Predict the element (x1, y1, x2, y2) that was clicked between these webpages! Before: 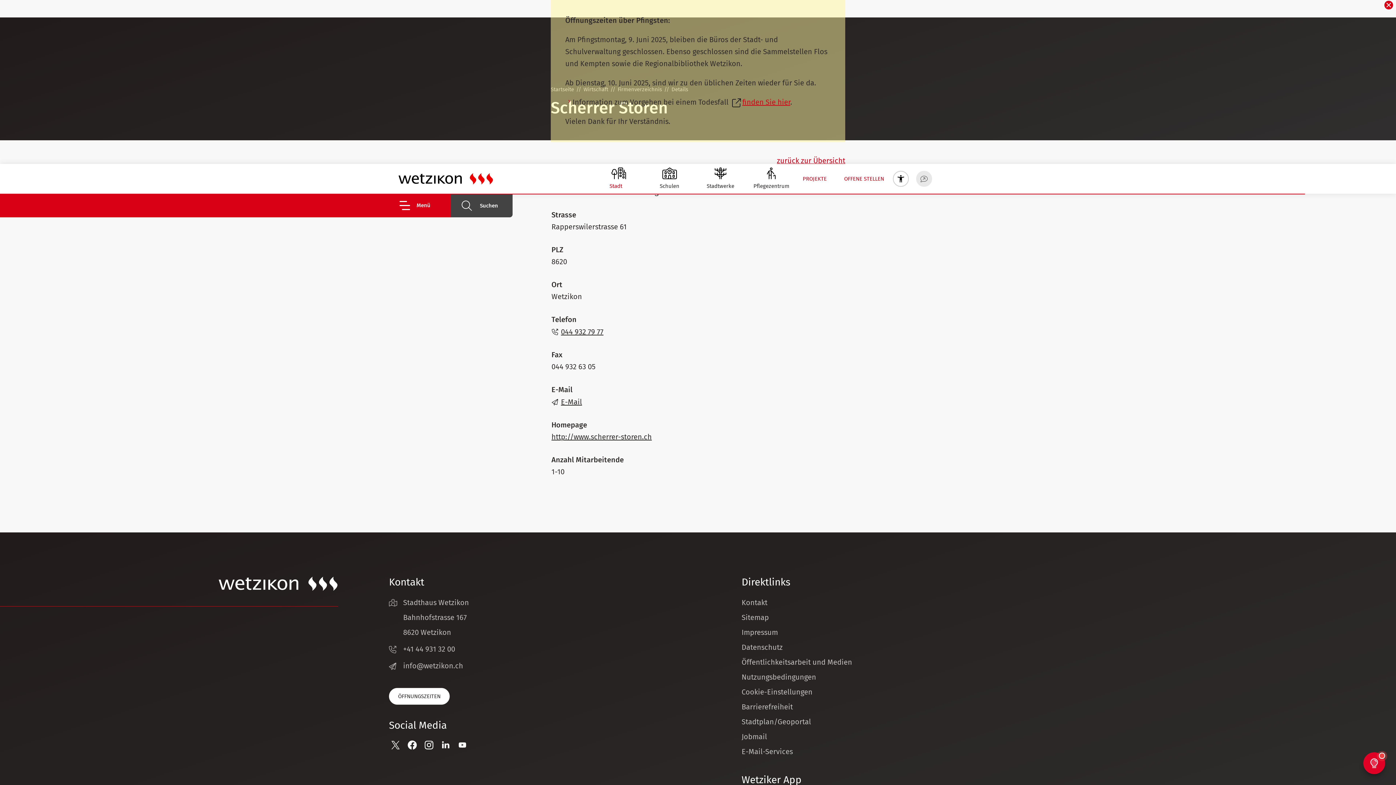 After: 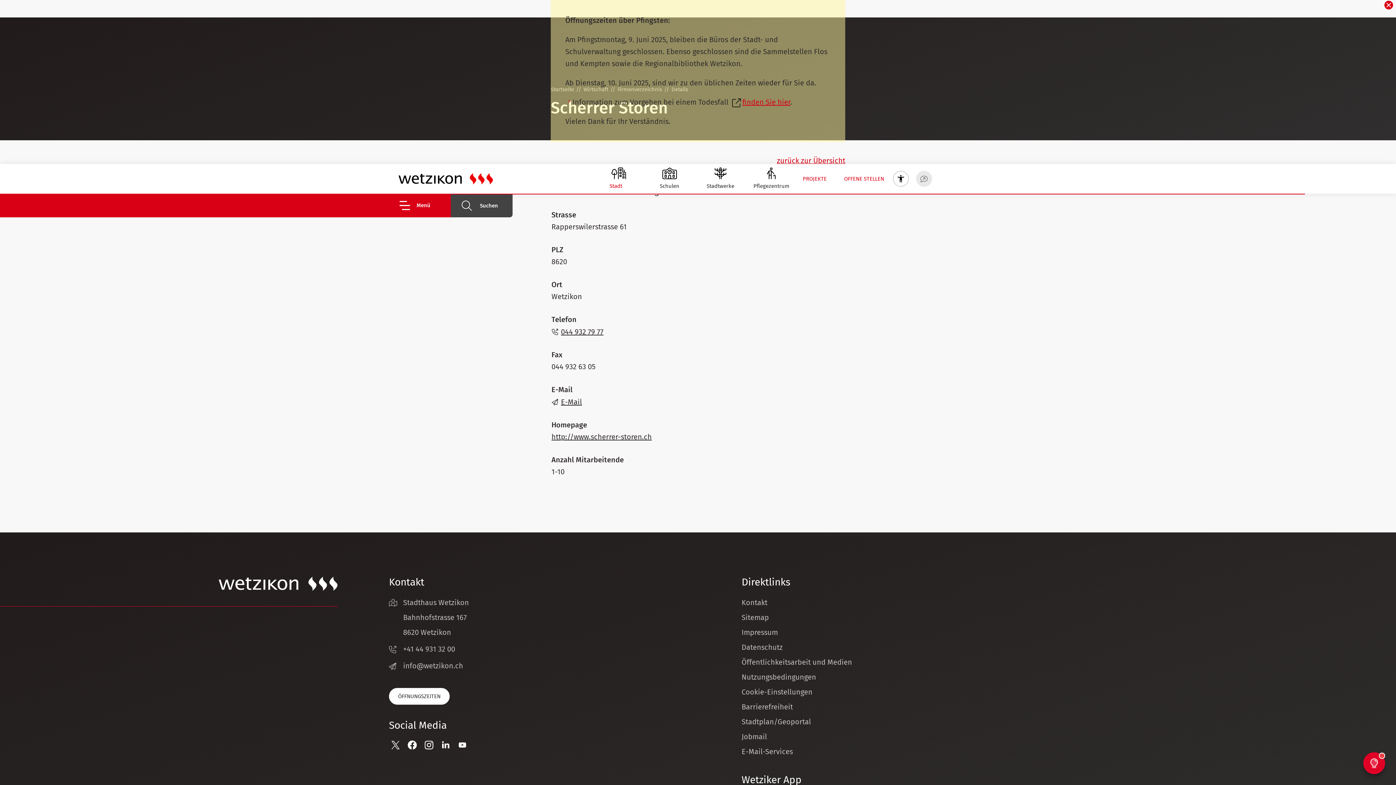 Action: bbox: (389, 738, 402, 752) label: Auf Twitter folgen